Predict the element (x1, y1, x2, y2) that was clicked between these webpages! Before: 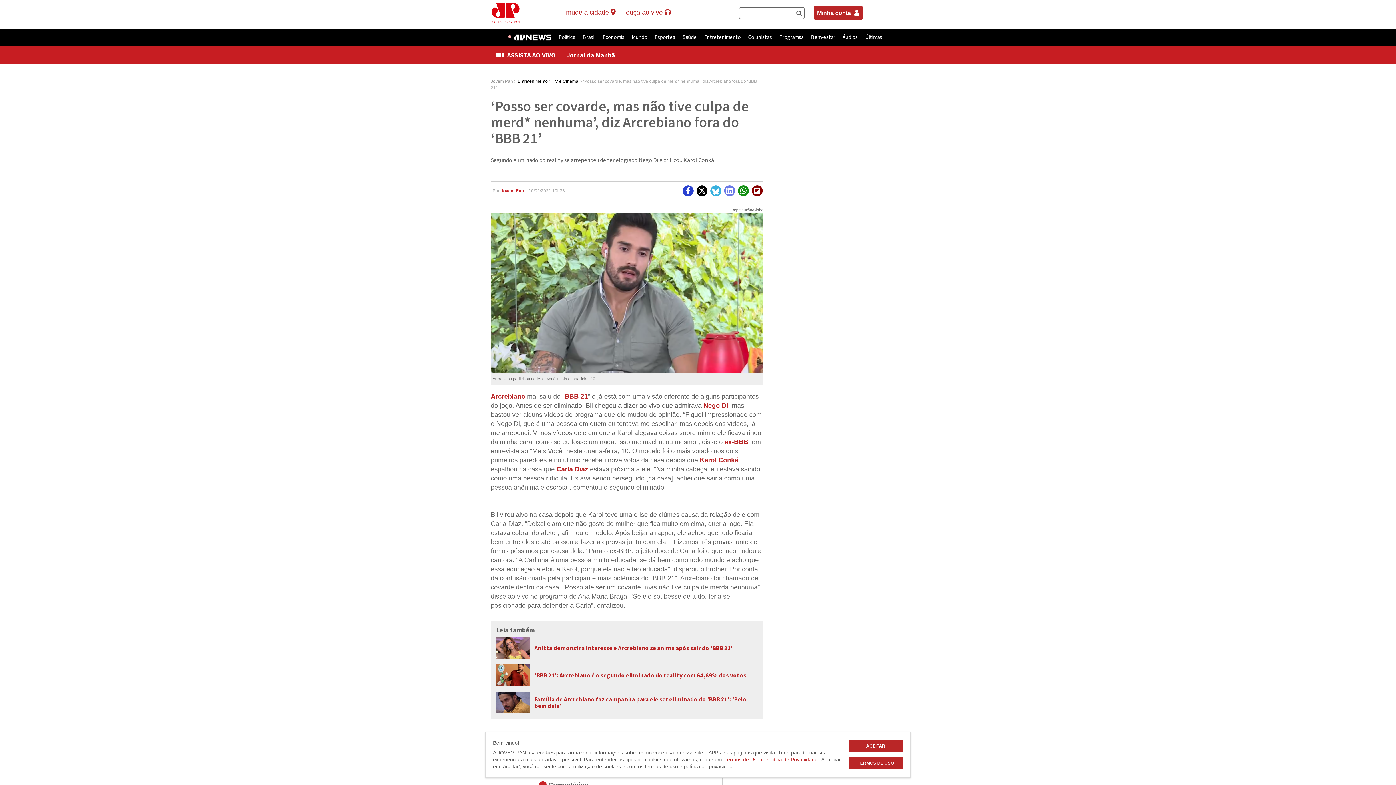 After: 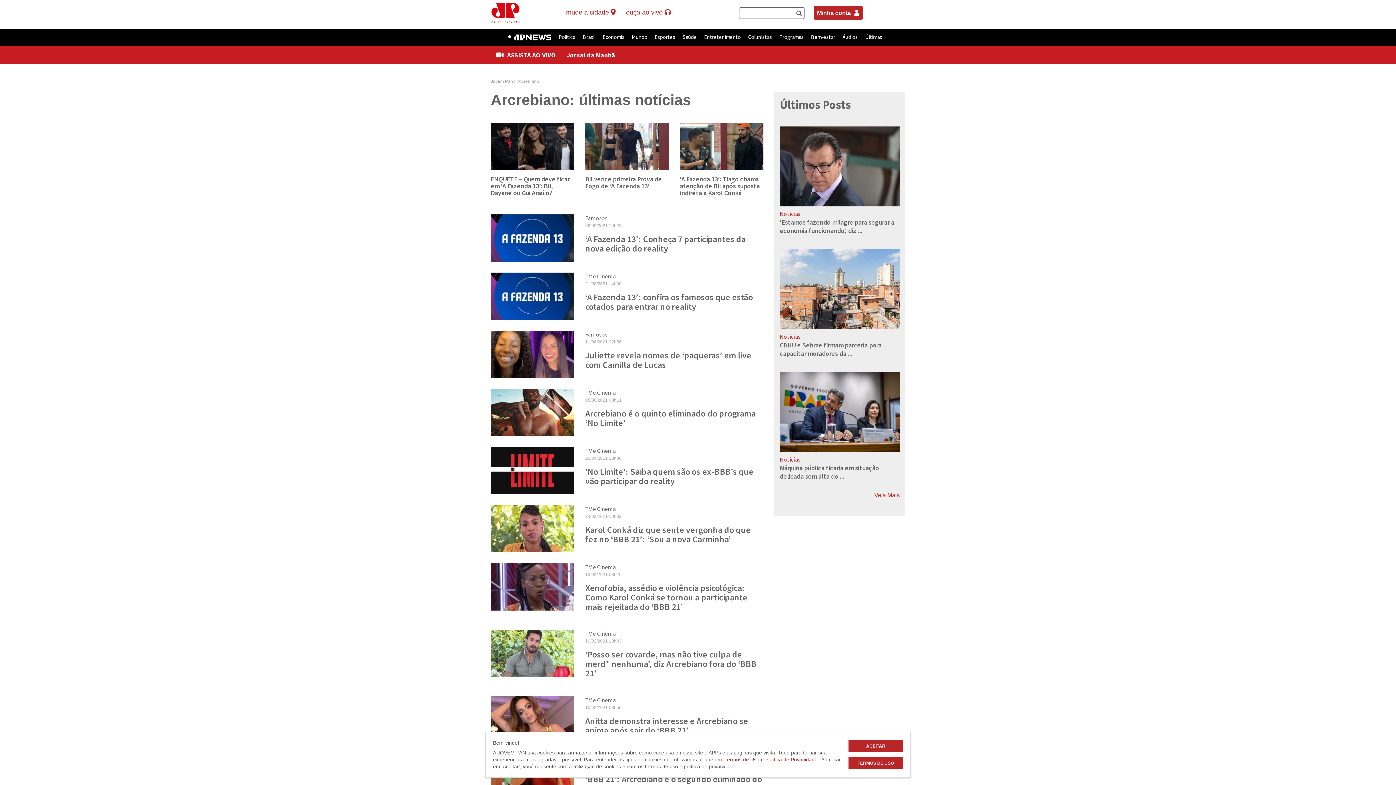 Action: label: Arcrebiano bbox: (490, 393, 525, 400)